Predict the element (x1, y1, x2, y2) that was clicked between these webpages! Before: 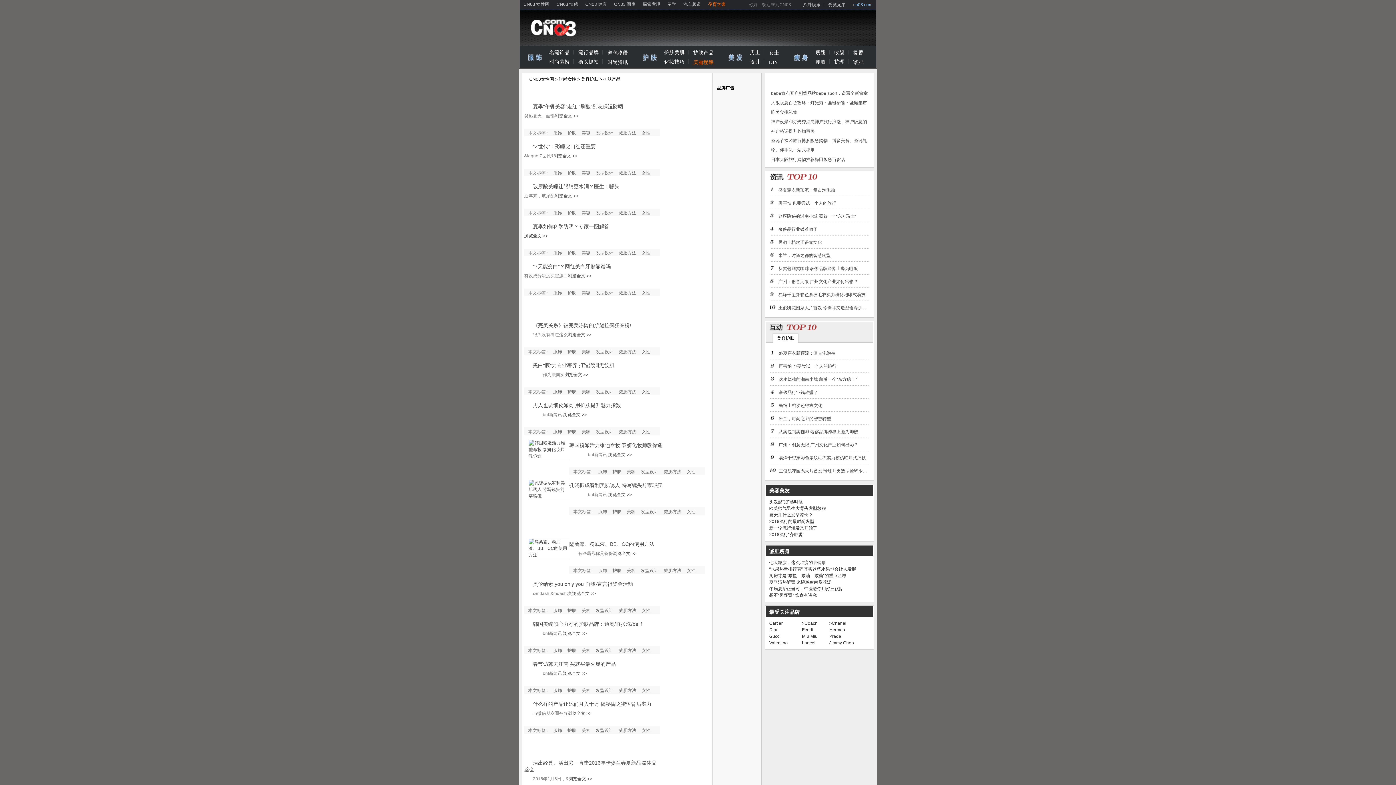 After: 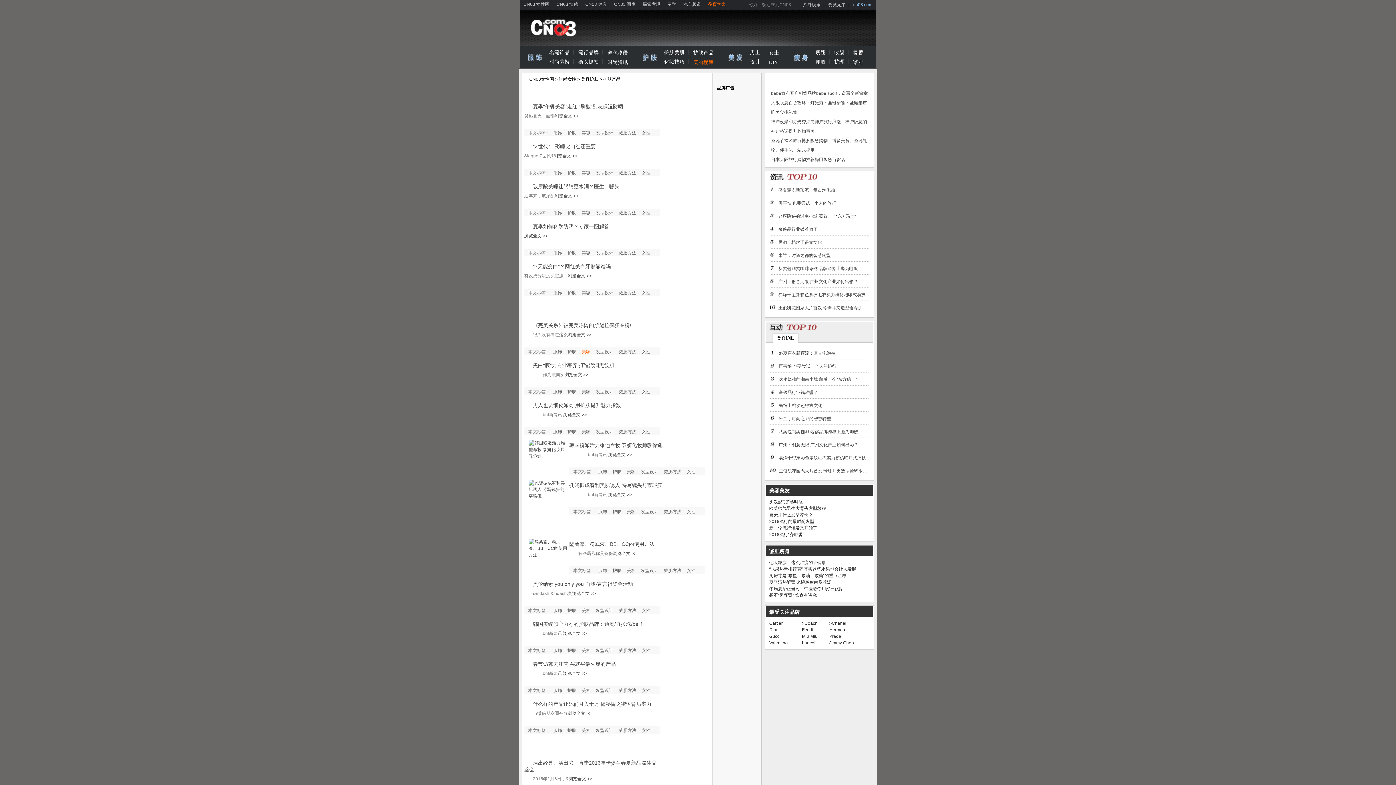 Action: bbox: (579, 349, 592, 354) label: 美容